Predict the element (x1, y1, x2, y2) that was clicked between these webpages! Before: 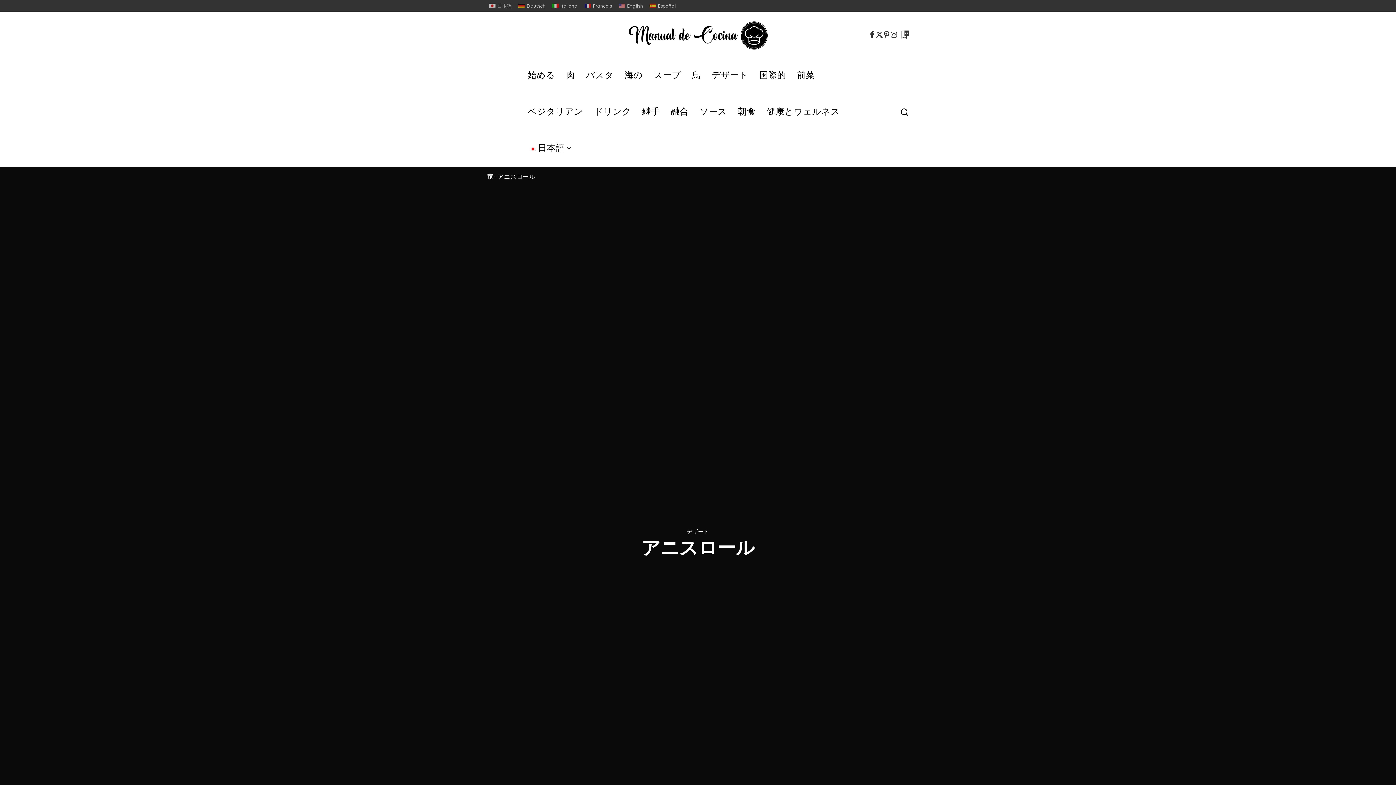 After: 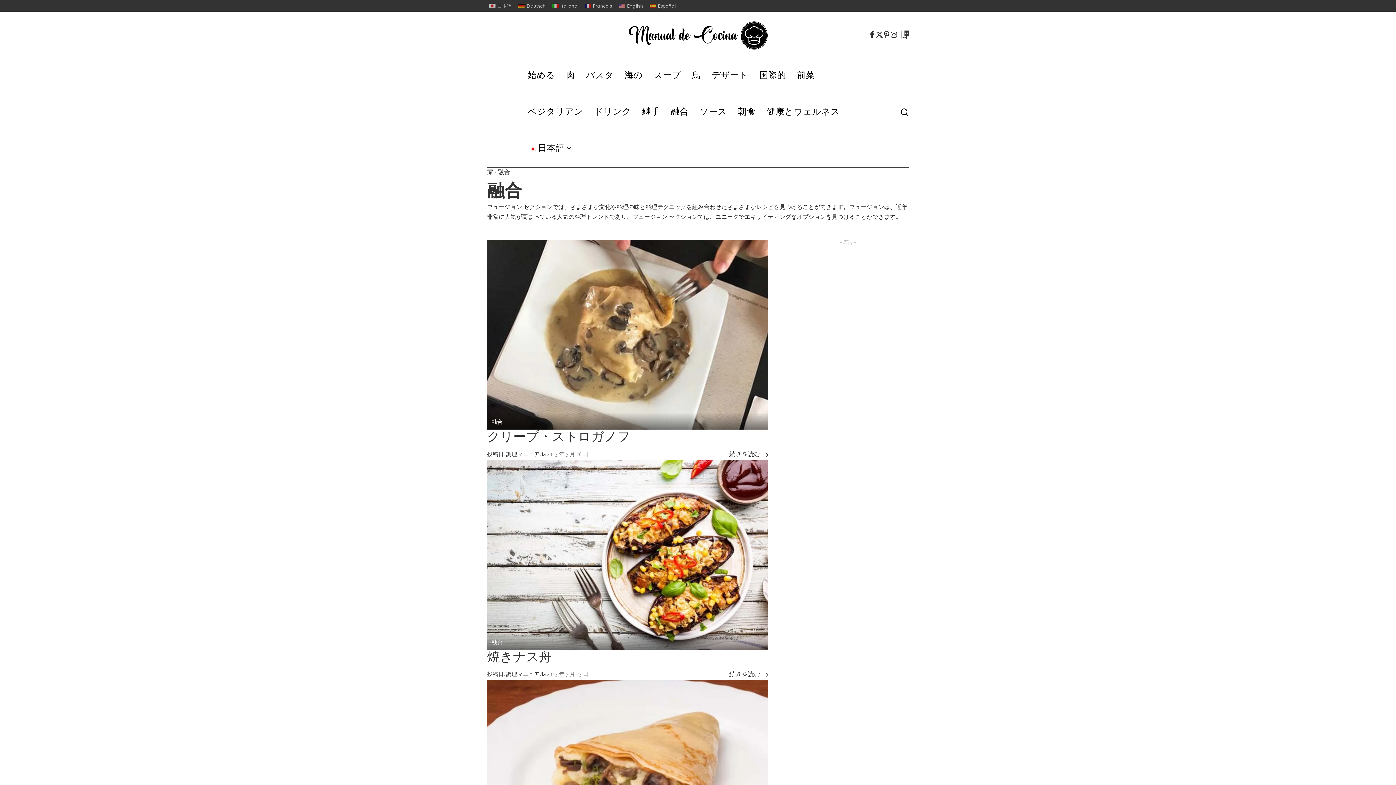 Action: bbox: (665, 94, 694, 130) label: 融合